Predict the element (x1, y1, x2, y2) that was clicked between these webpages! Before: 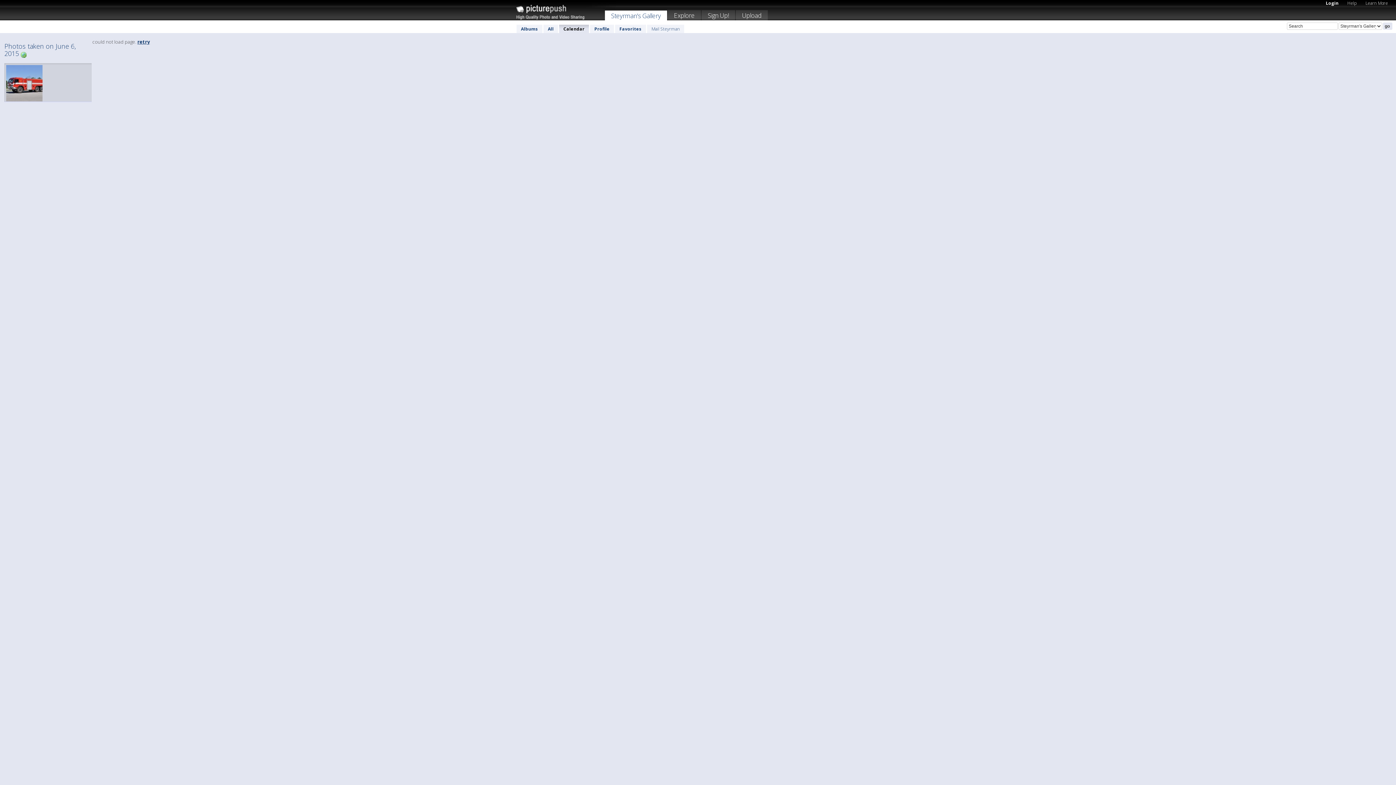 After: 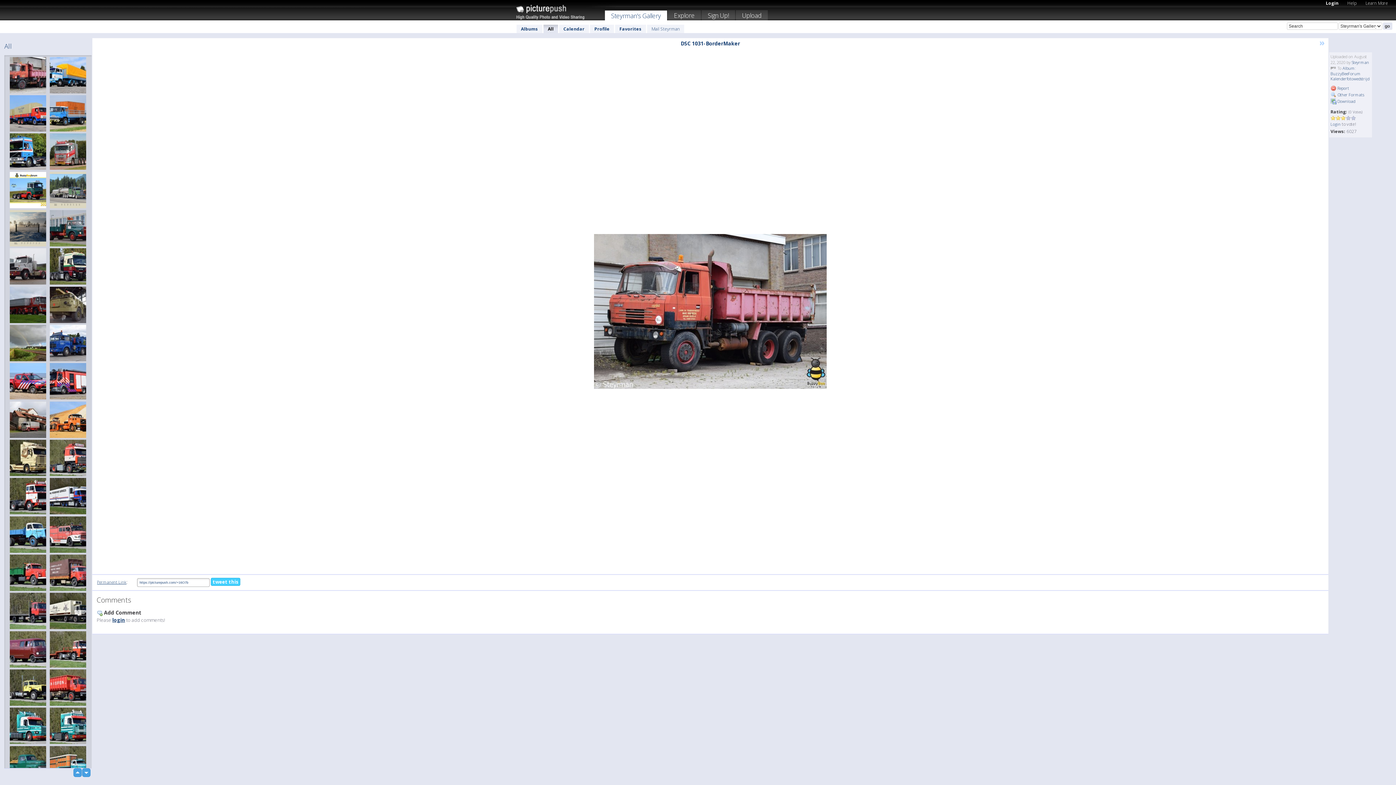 Action: bbox: (543, 24, 558, 33) label: All